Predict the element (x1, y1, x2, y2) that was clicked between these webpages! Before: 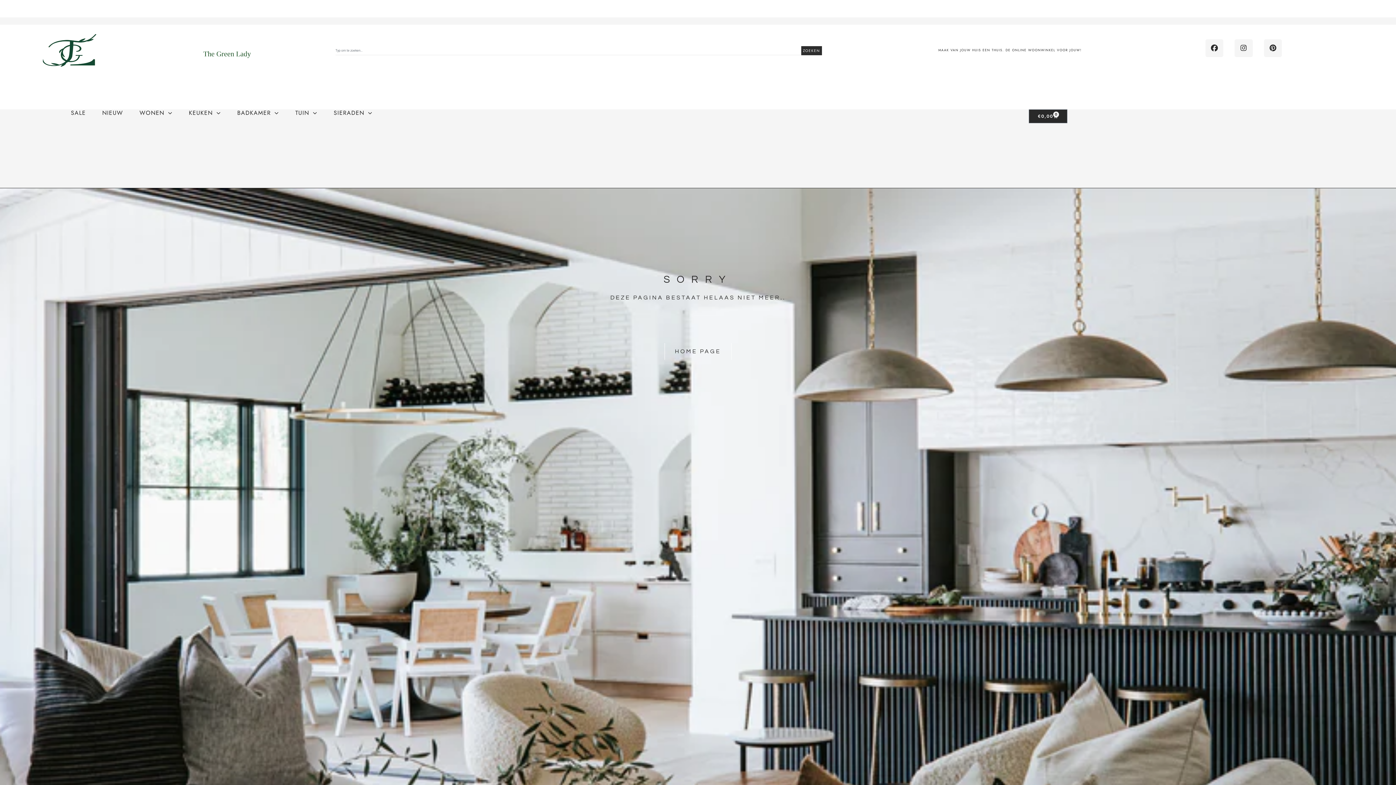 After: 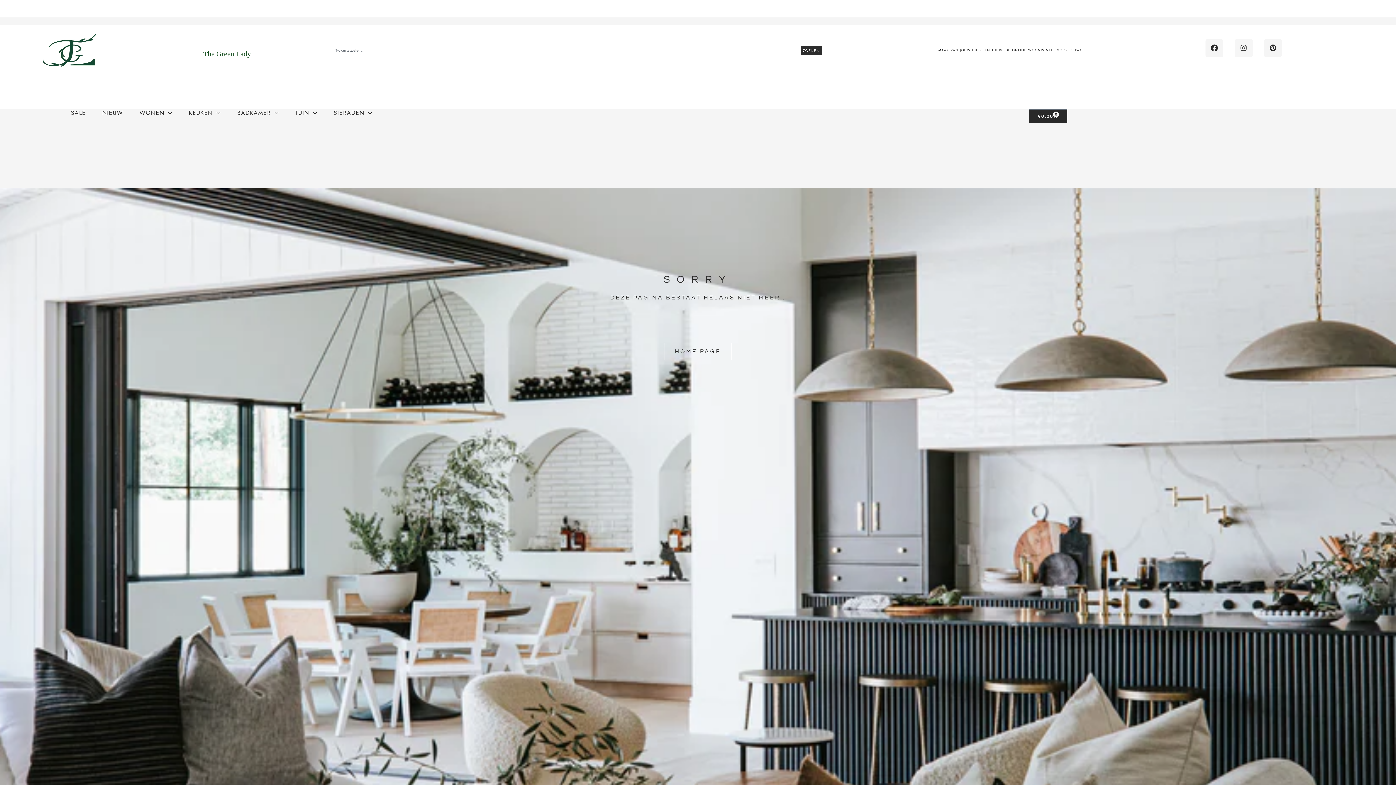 Action: label: Instagram bbox: (1234, 39, 1252, 57)